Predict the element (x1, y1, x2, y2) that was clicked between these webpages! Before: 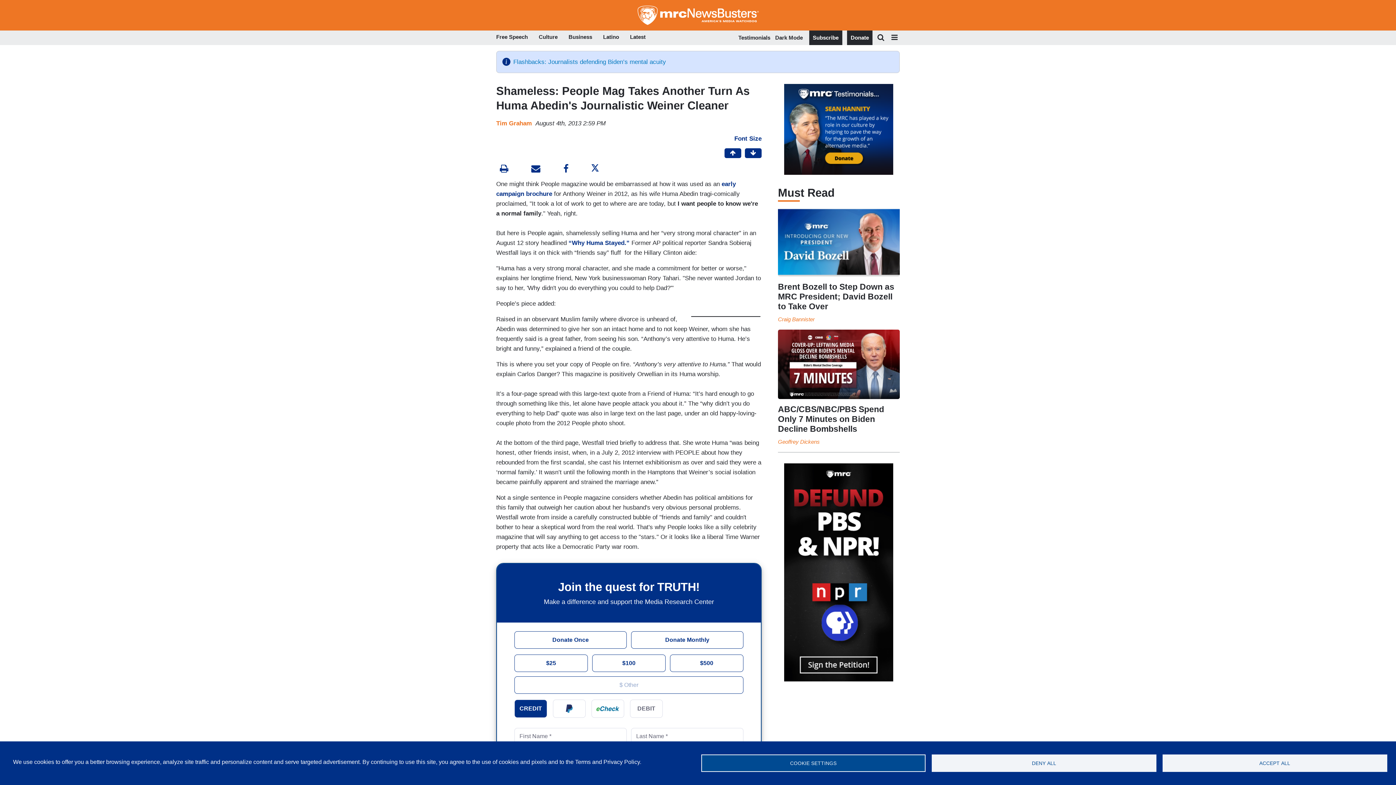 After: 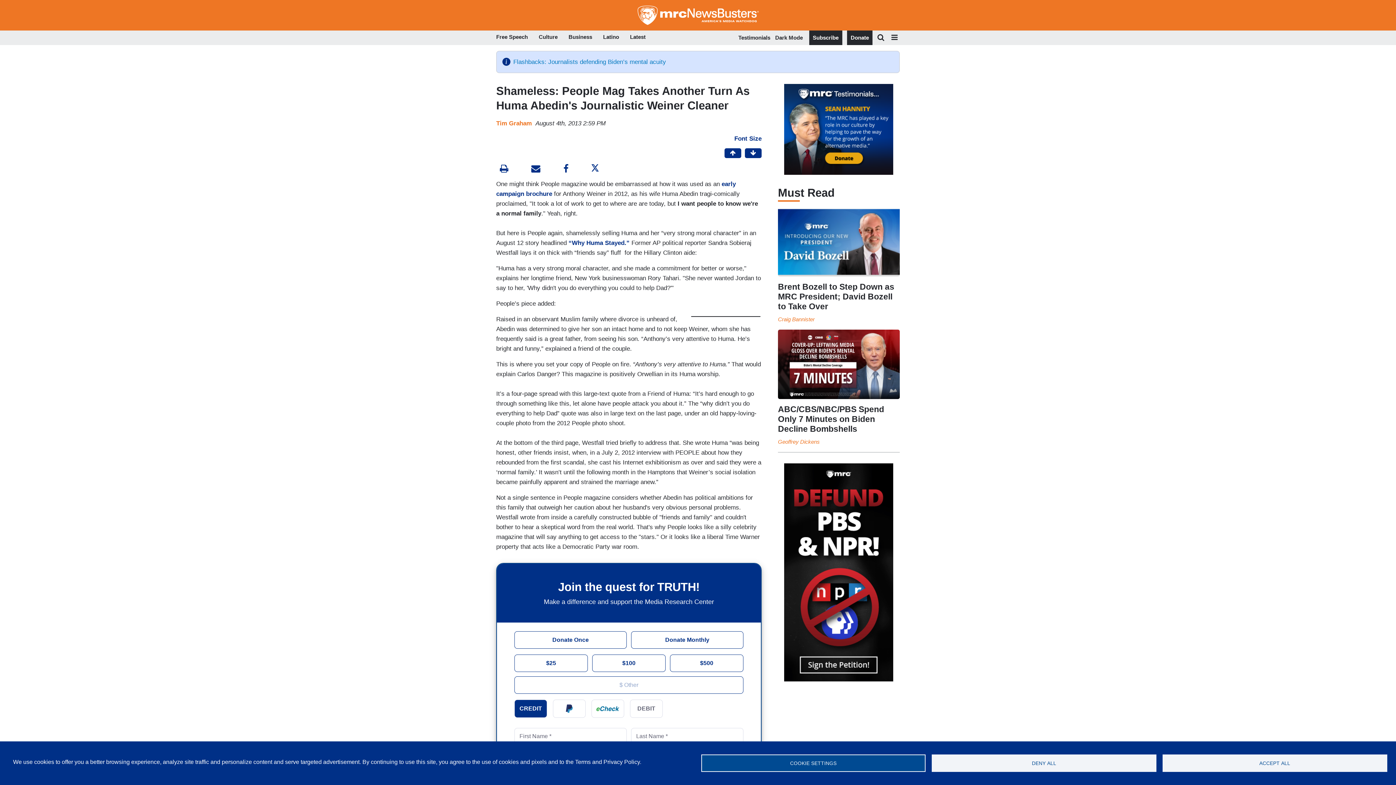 Action: bbox: (527, 163, 544, 175)